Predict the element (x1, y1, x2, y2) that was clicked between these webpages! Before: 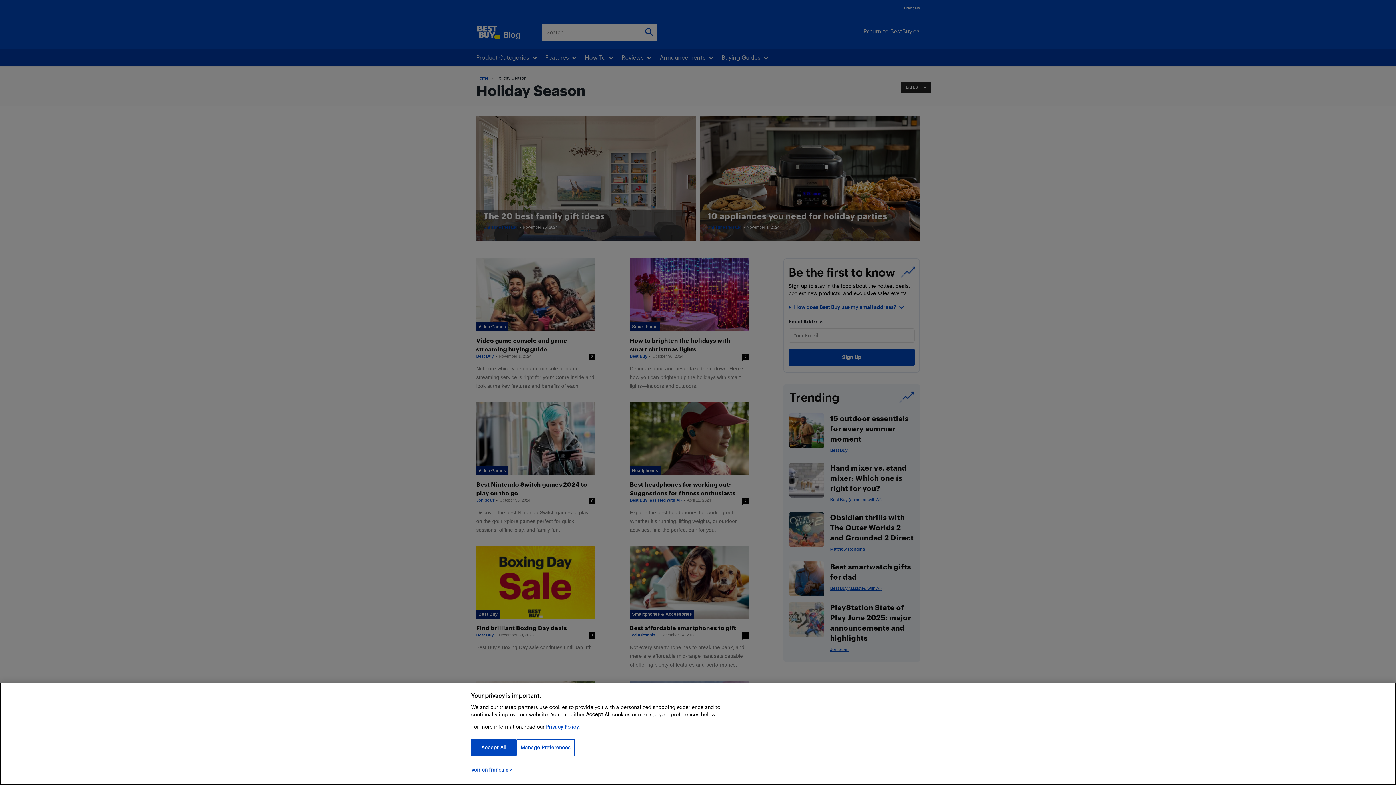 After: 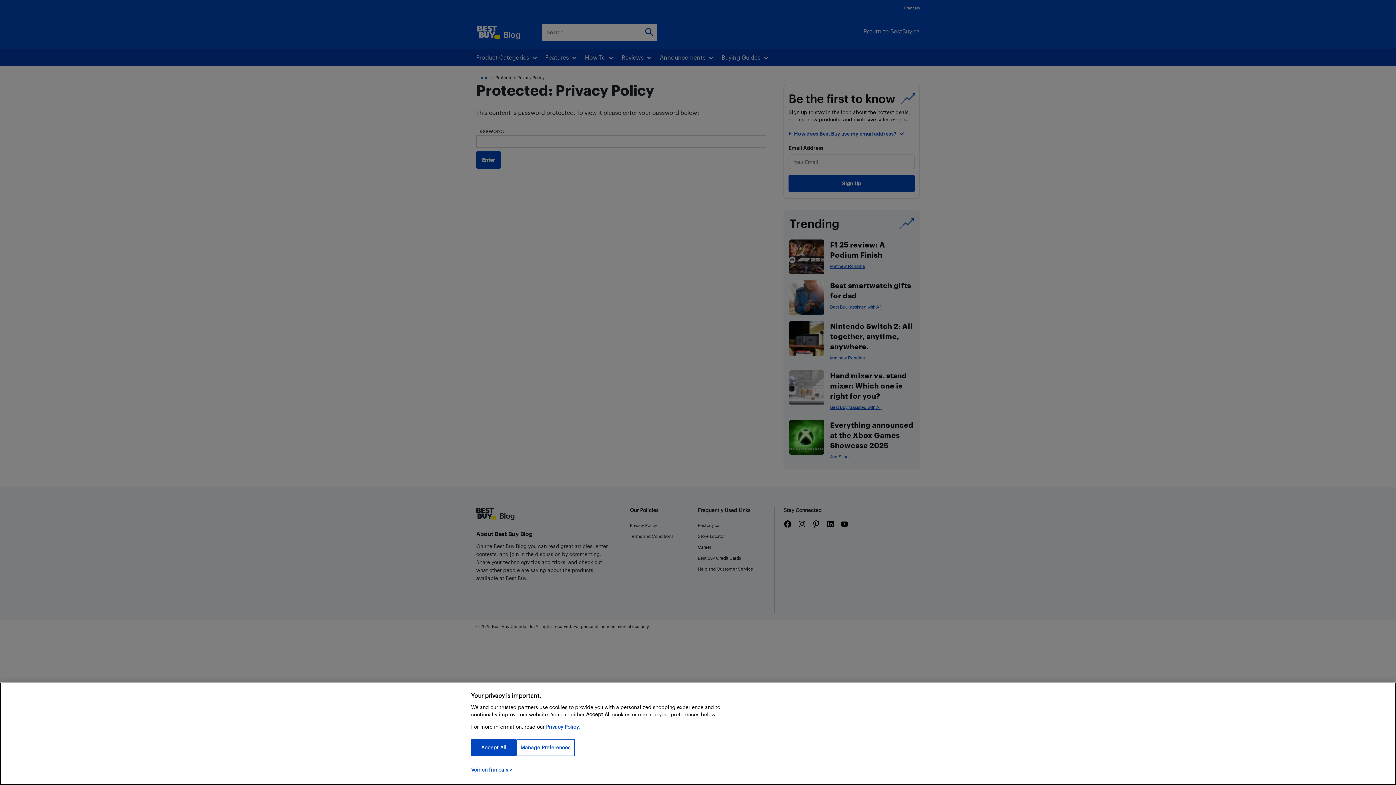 Action: label: Privacy Policy. bbox: (546, 724, 580, 730)